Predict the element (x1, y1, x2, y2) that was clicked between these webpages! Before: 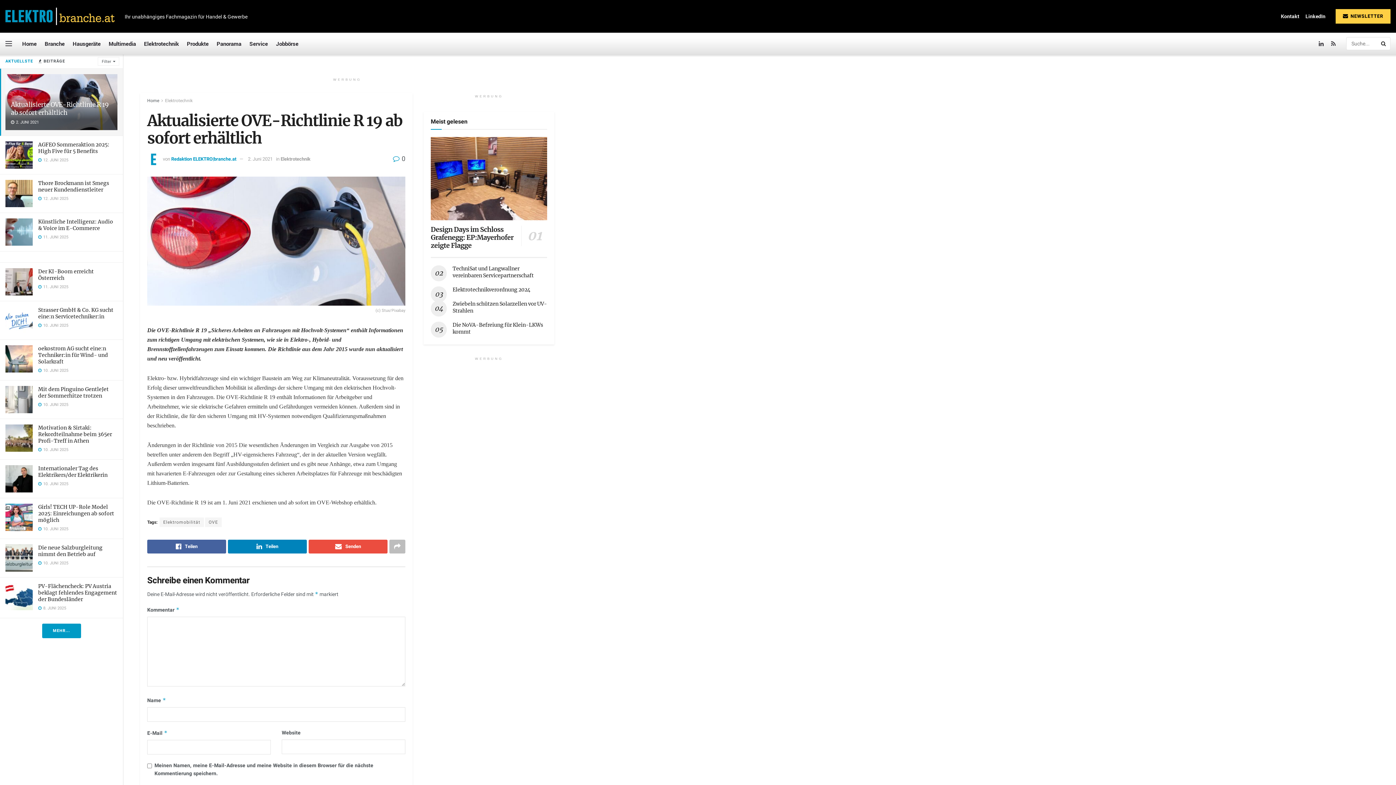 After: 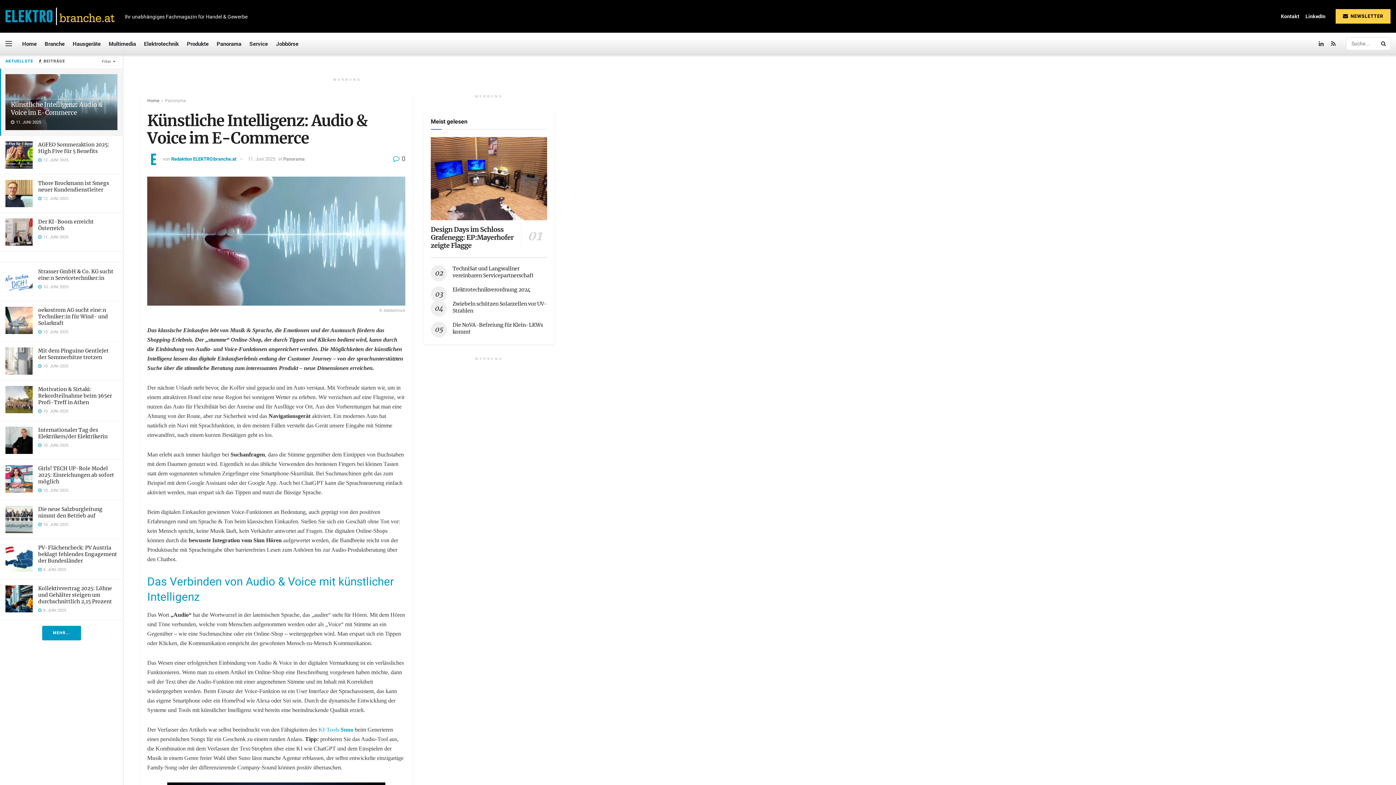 Action: bbox: (38, 218, 113, 231) label: Künstliche Intelligenz: Audio & Voice im E-Commerce